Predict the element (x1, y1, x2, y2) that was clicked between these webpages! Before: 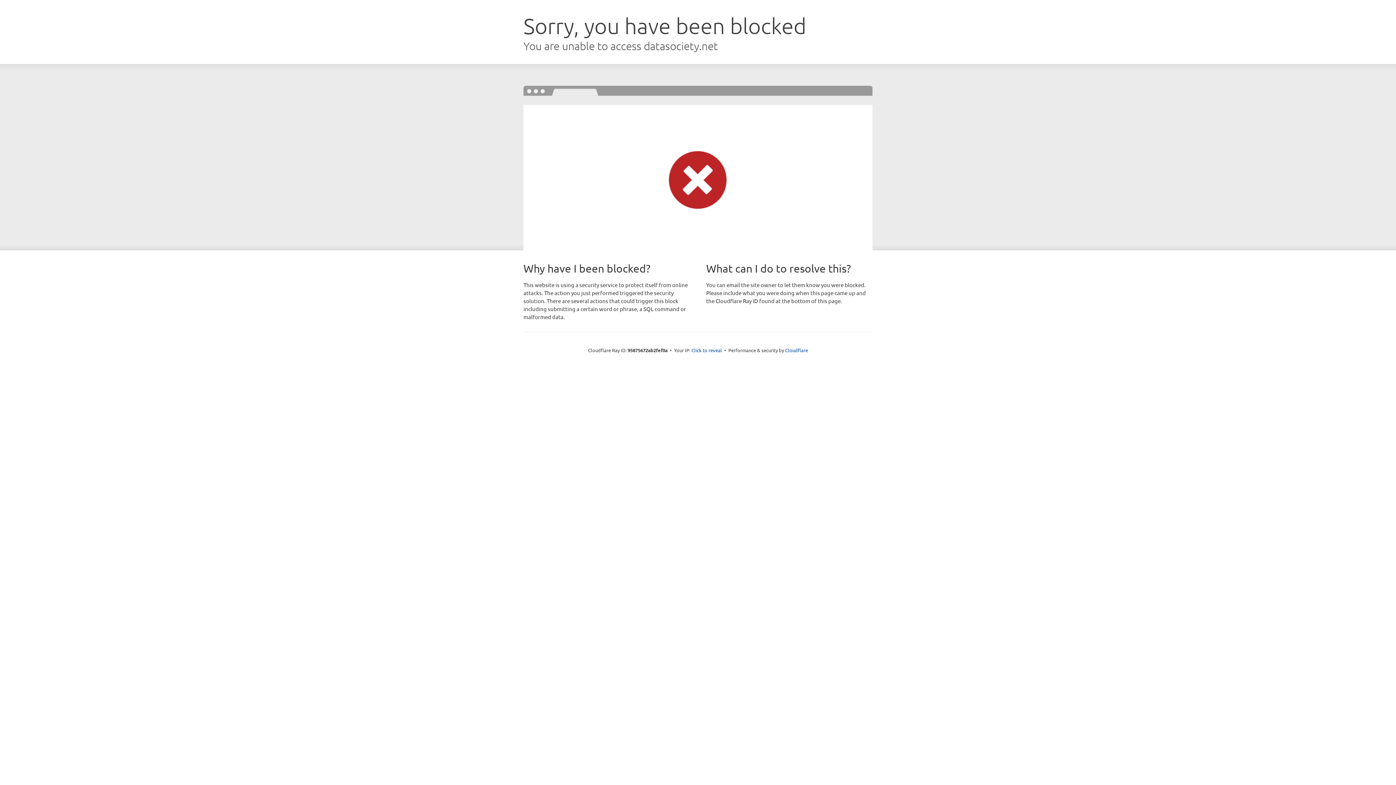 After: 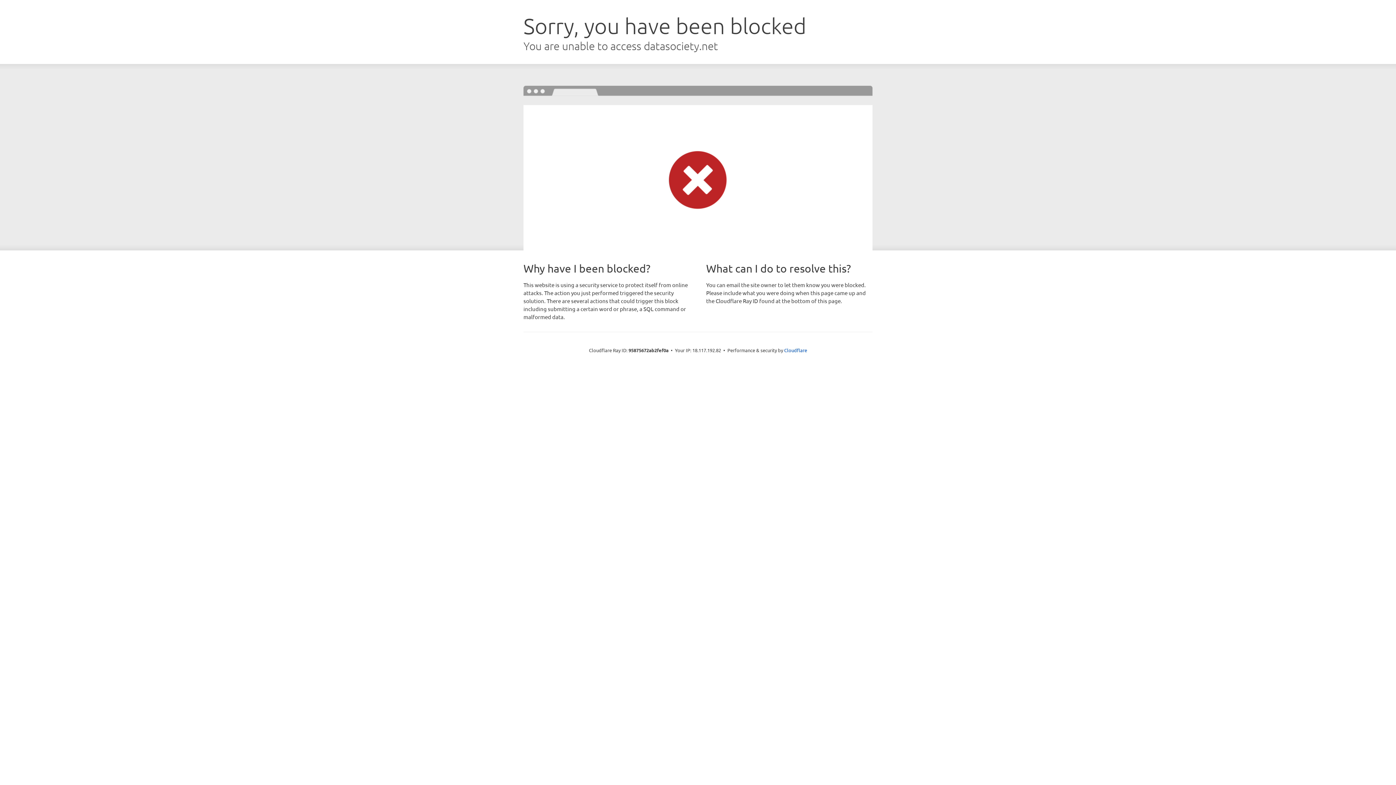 Action: label: Click to reveal bbox: (691, 346, 722, 353)